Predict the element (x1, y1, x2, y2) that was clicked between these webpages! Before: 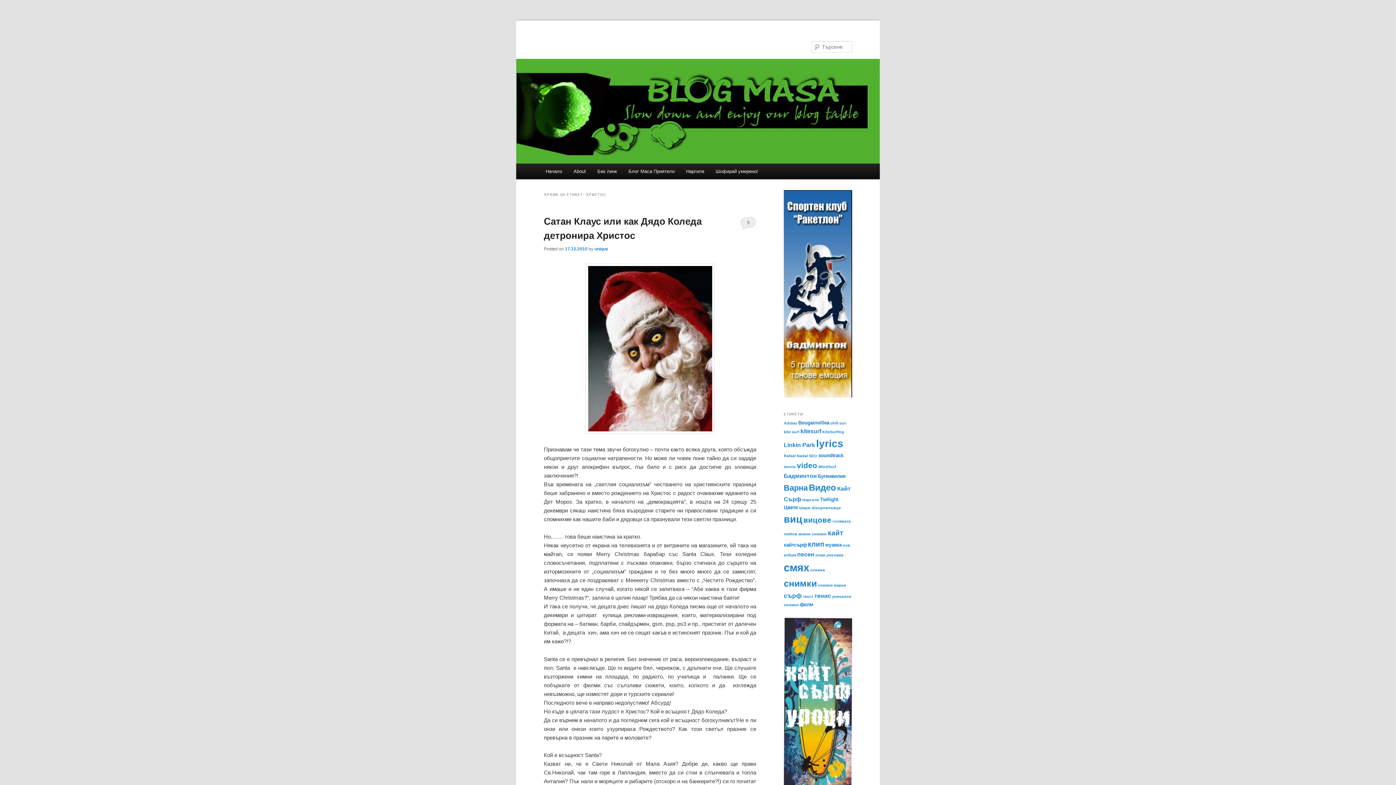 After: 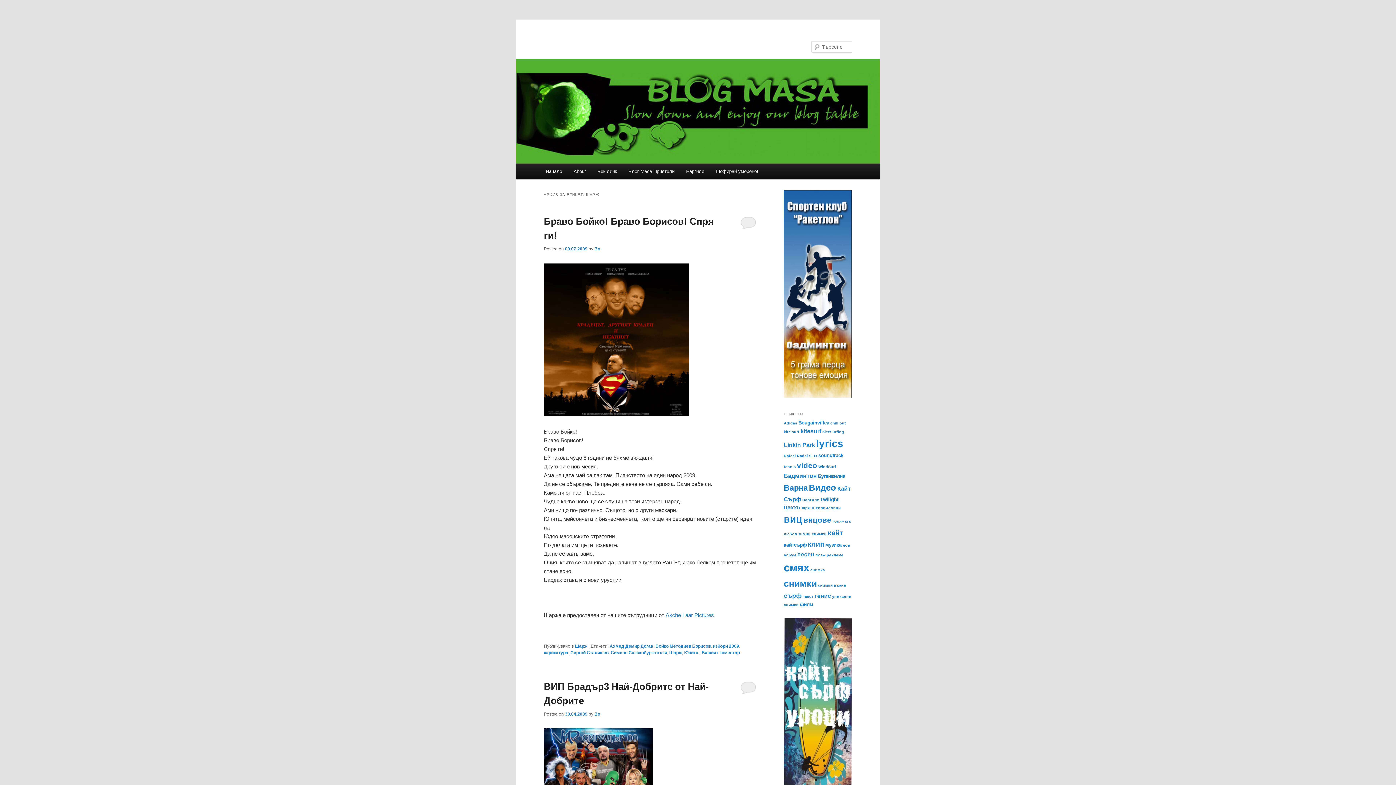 Action: label: Шарж bbox: (799, 505, 810, 510)